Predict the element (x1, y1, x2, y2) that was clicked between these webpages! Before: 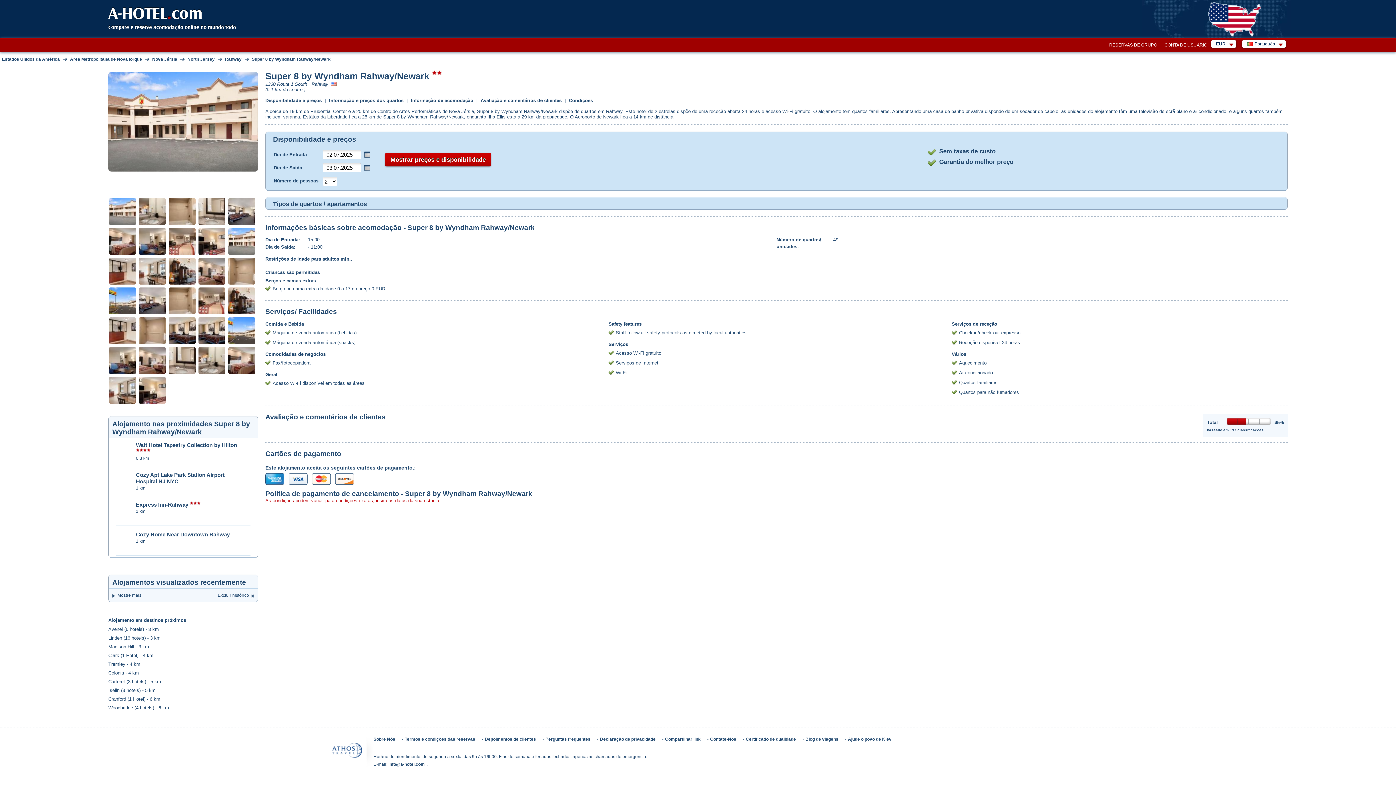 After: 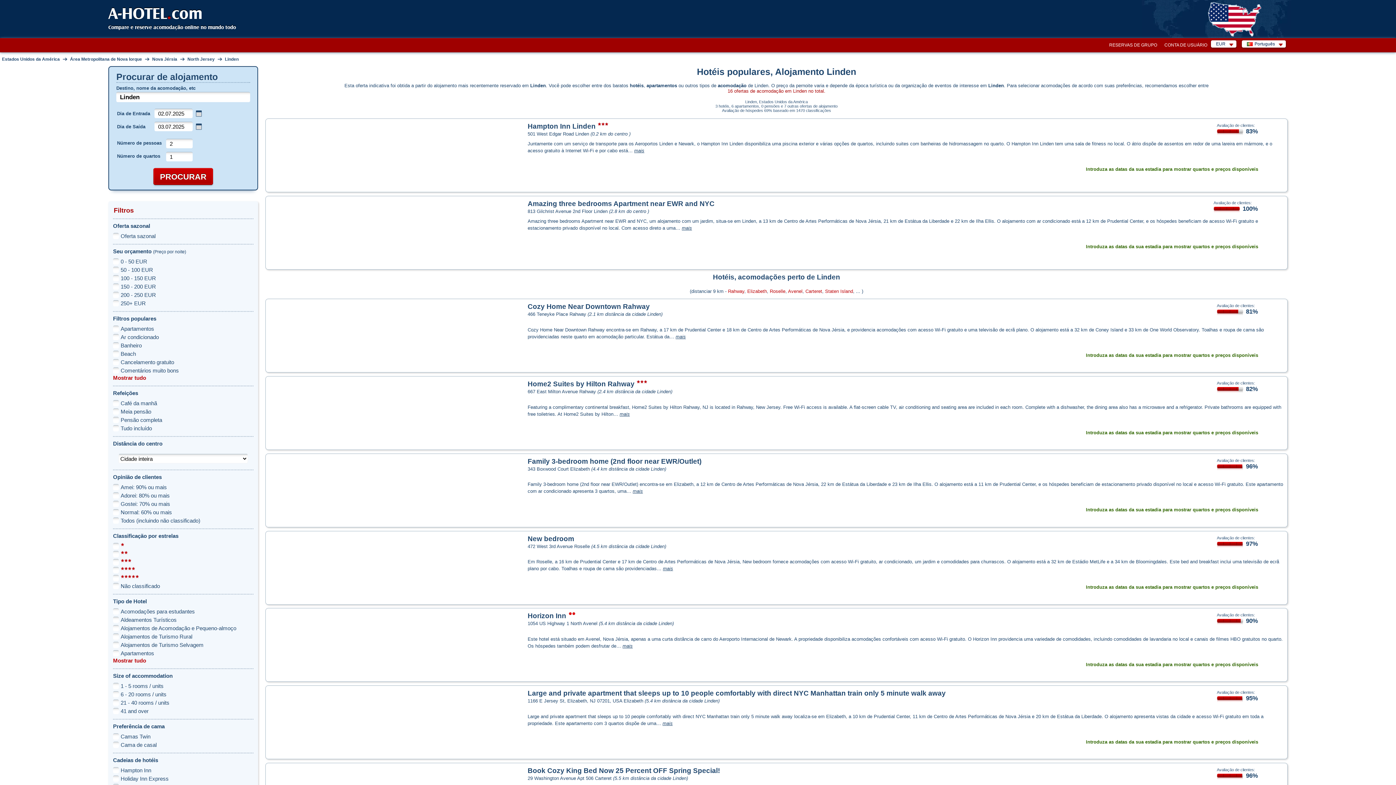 Action: label: Linden (16 hotels) - 3 km bbox: (108, 635, 160, 641)